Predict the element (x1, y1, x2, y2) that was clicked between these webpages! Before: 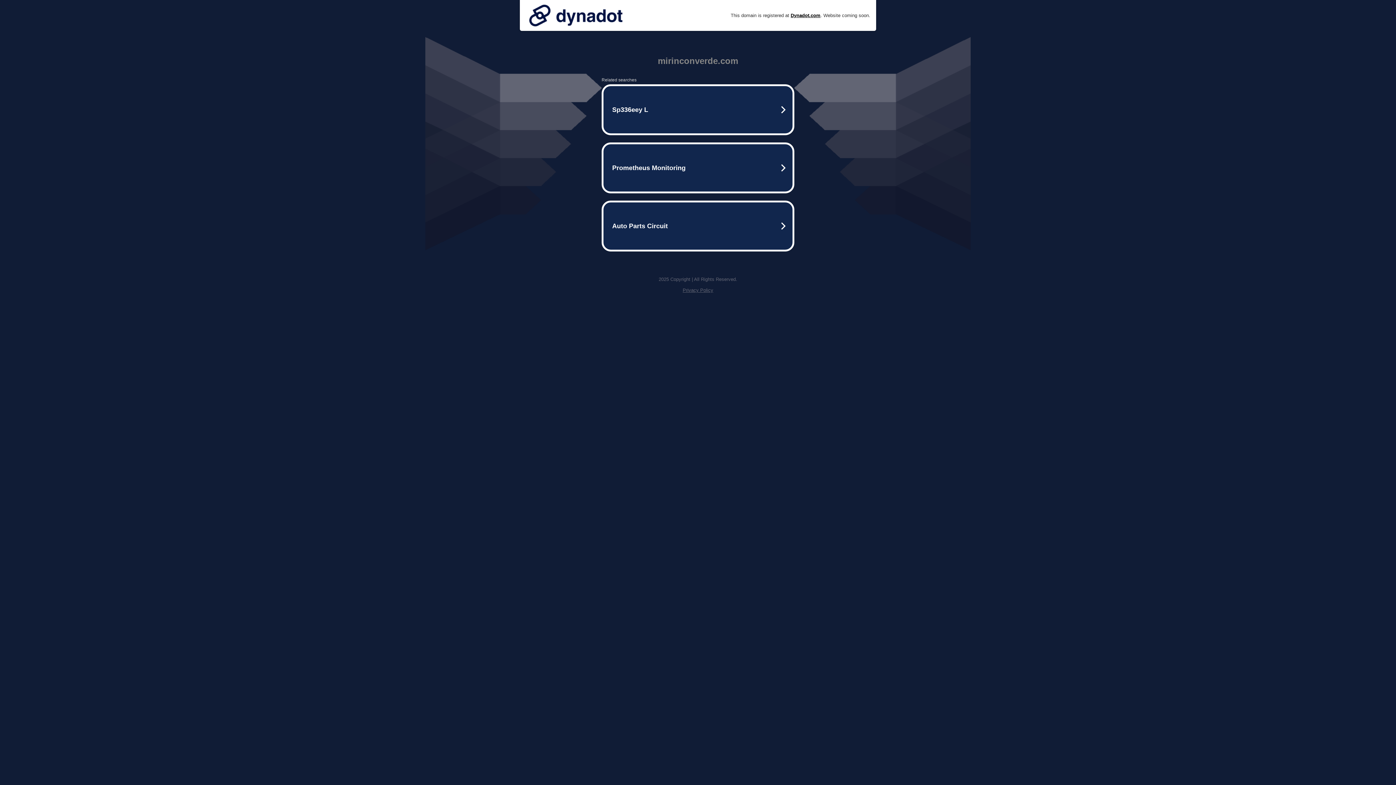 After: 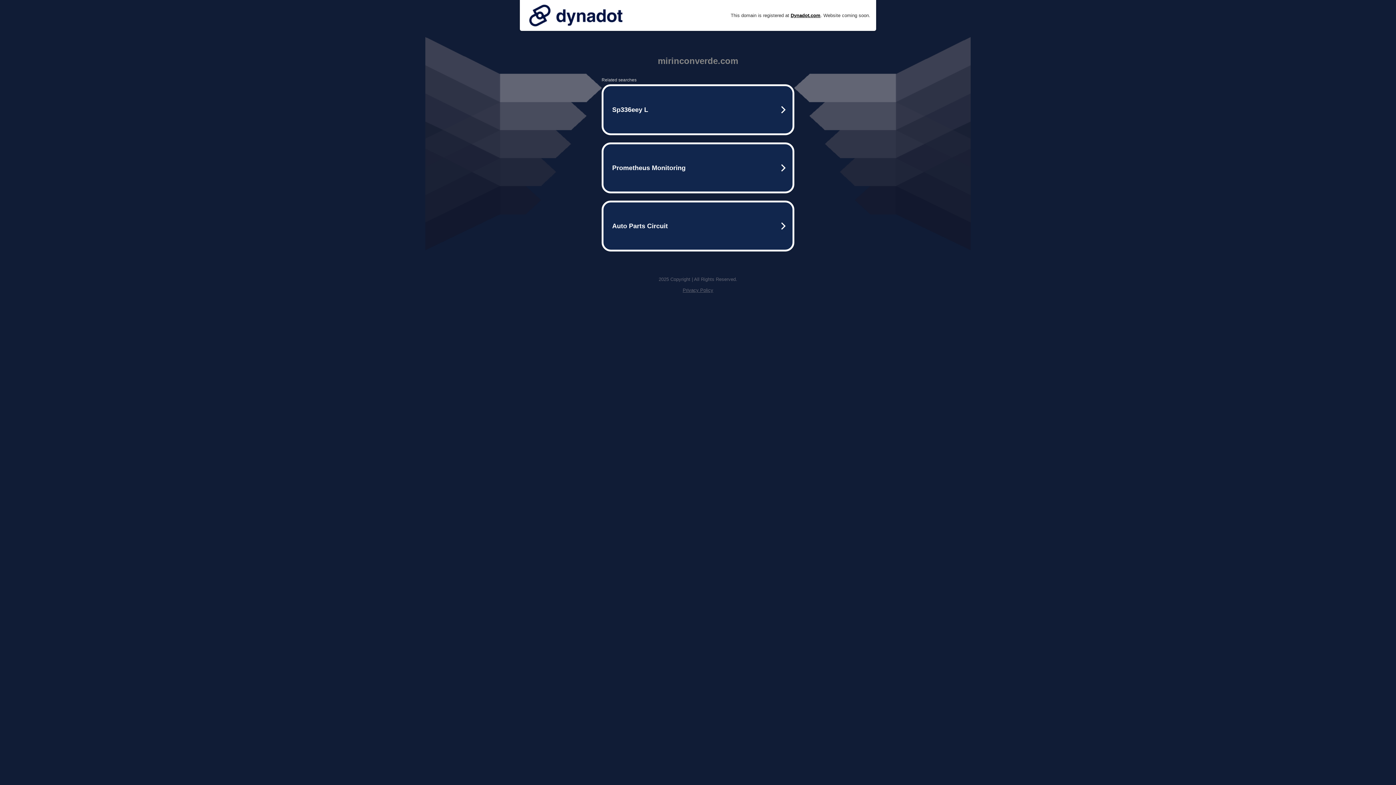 Action: label: Privacy Policy bbox: (682, 287, 713, 293)